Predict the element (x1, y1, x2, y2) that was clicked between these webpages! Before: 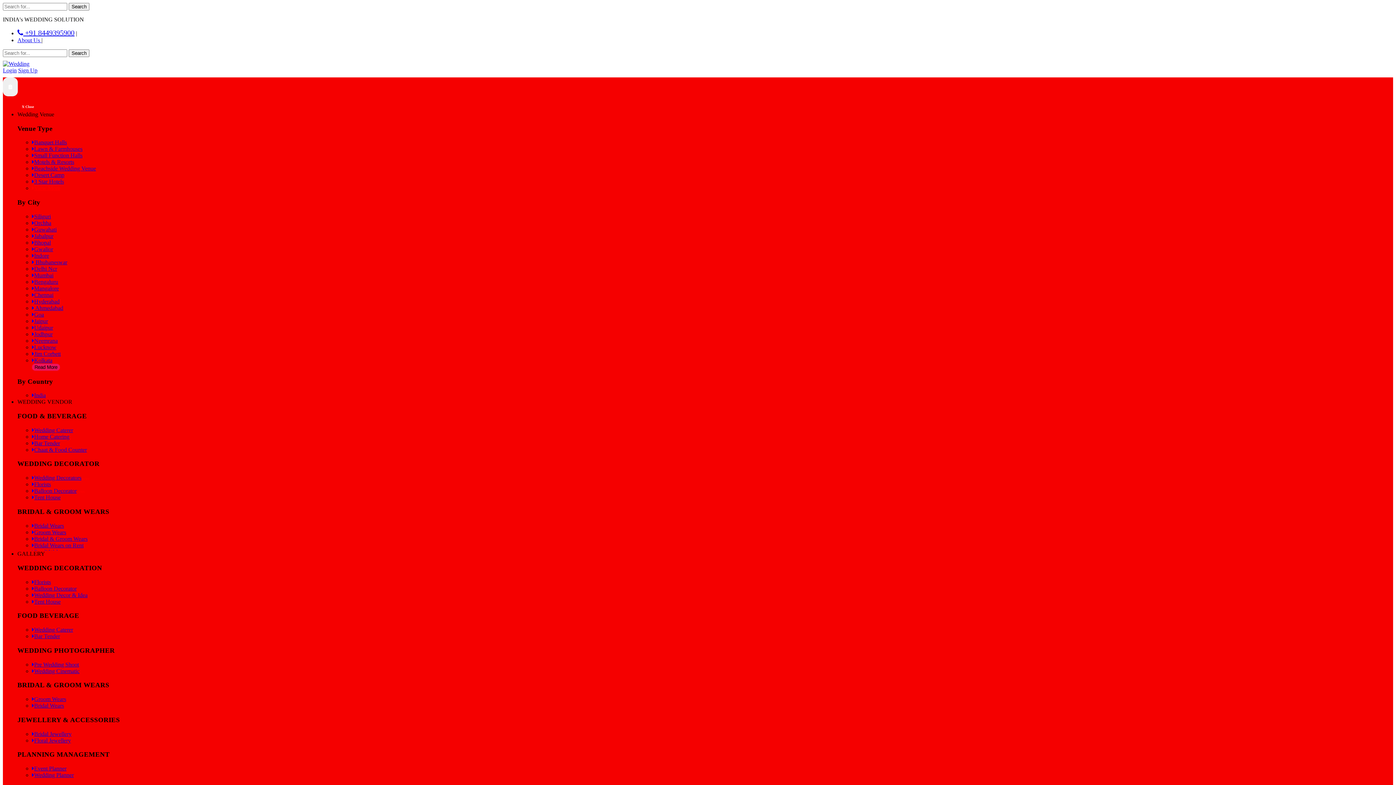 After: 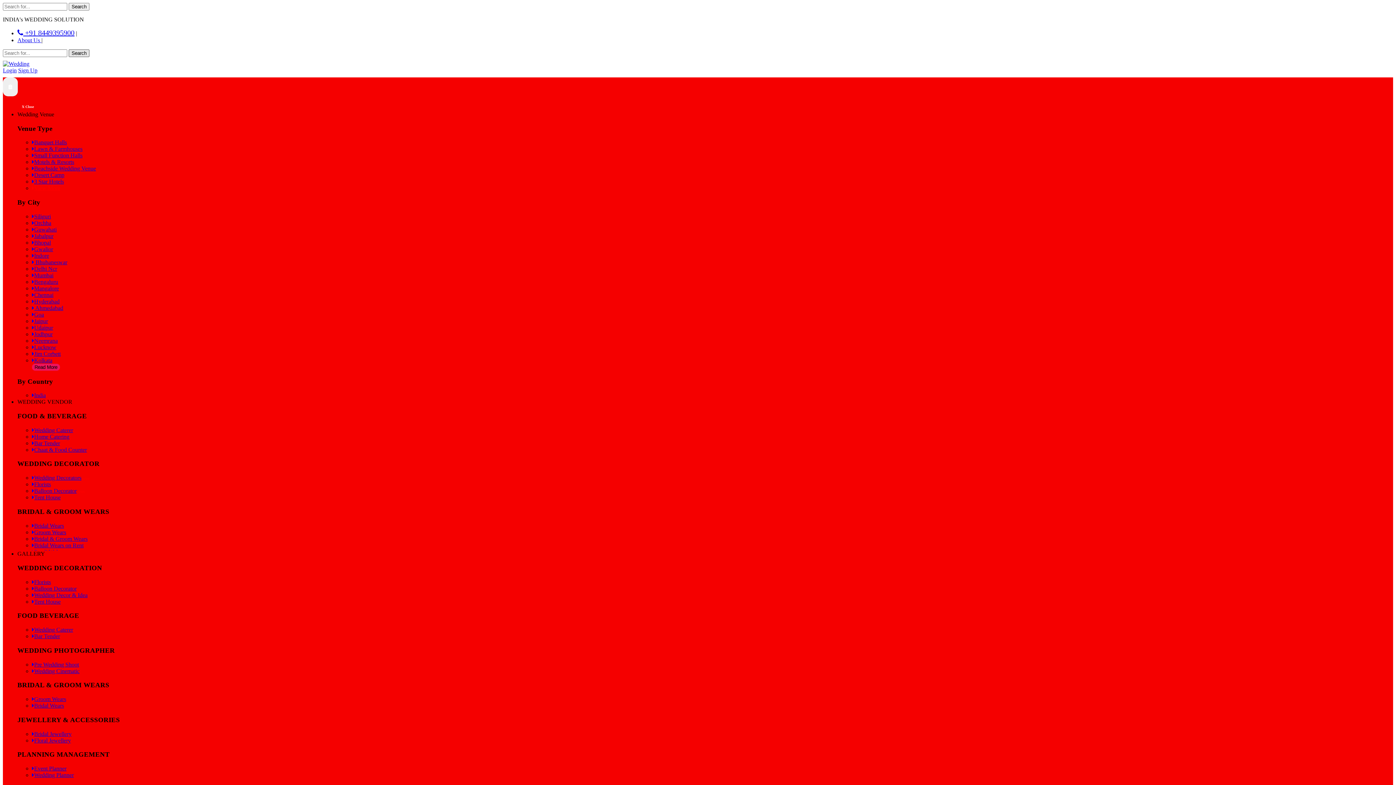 Action: label: Search bbox: (68, 49, 89, 57)